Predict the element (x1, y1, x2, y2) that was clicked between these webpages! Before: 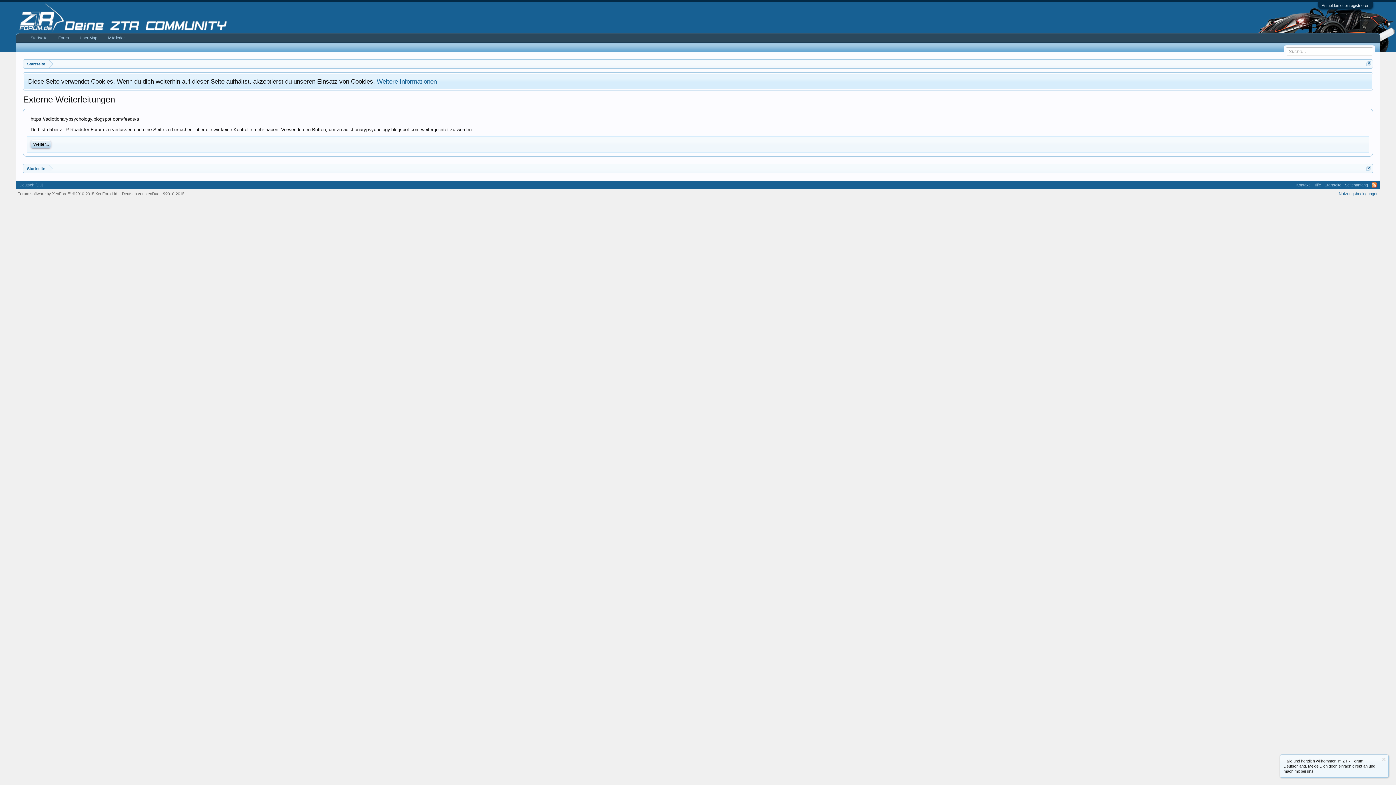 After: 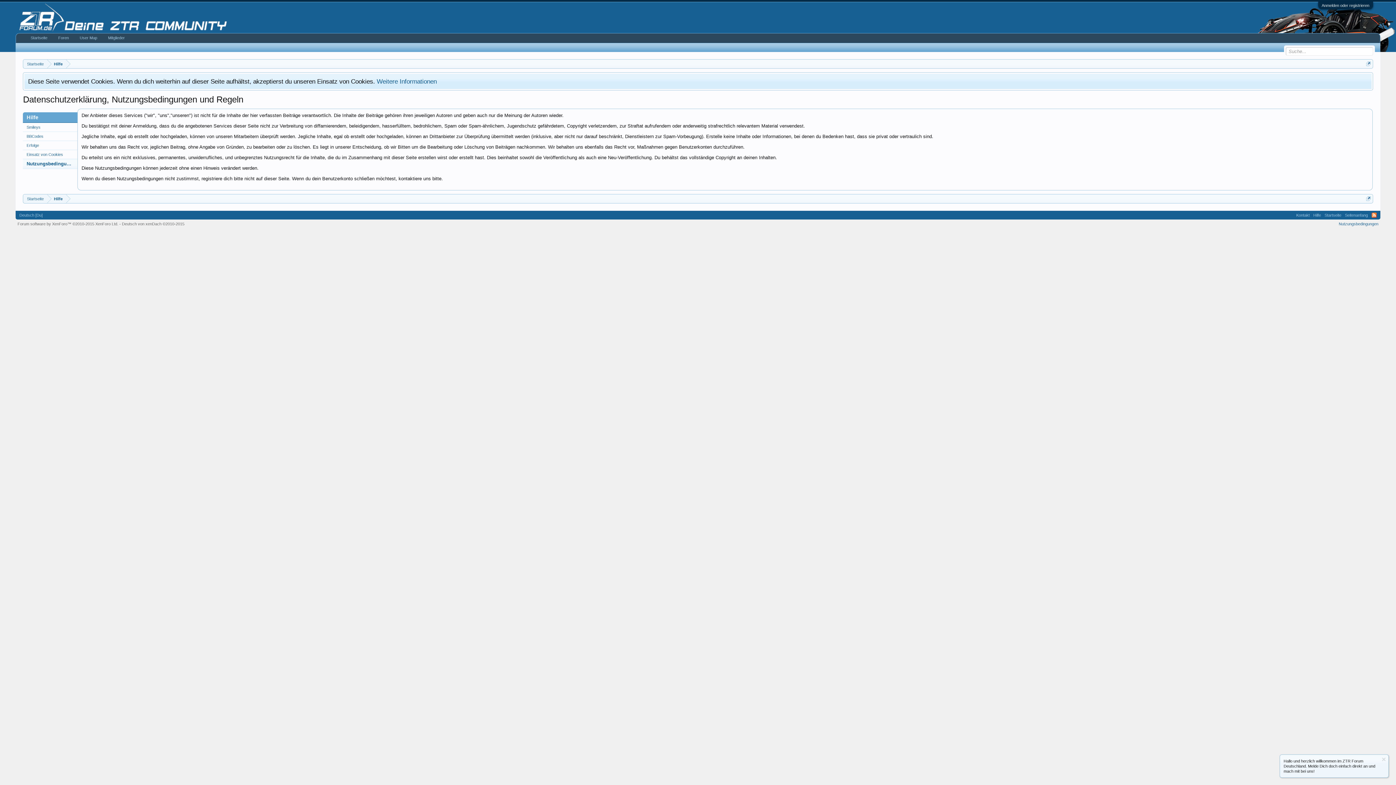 Action: bbox: (1339, 191, 1378, 196) label: Nutzungsbedingungen